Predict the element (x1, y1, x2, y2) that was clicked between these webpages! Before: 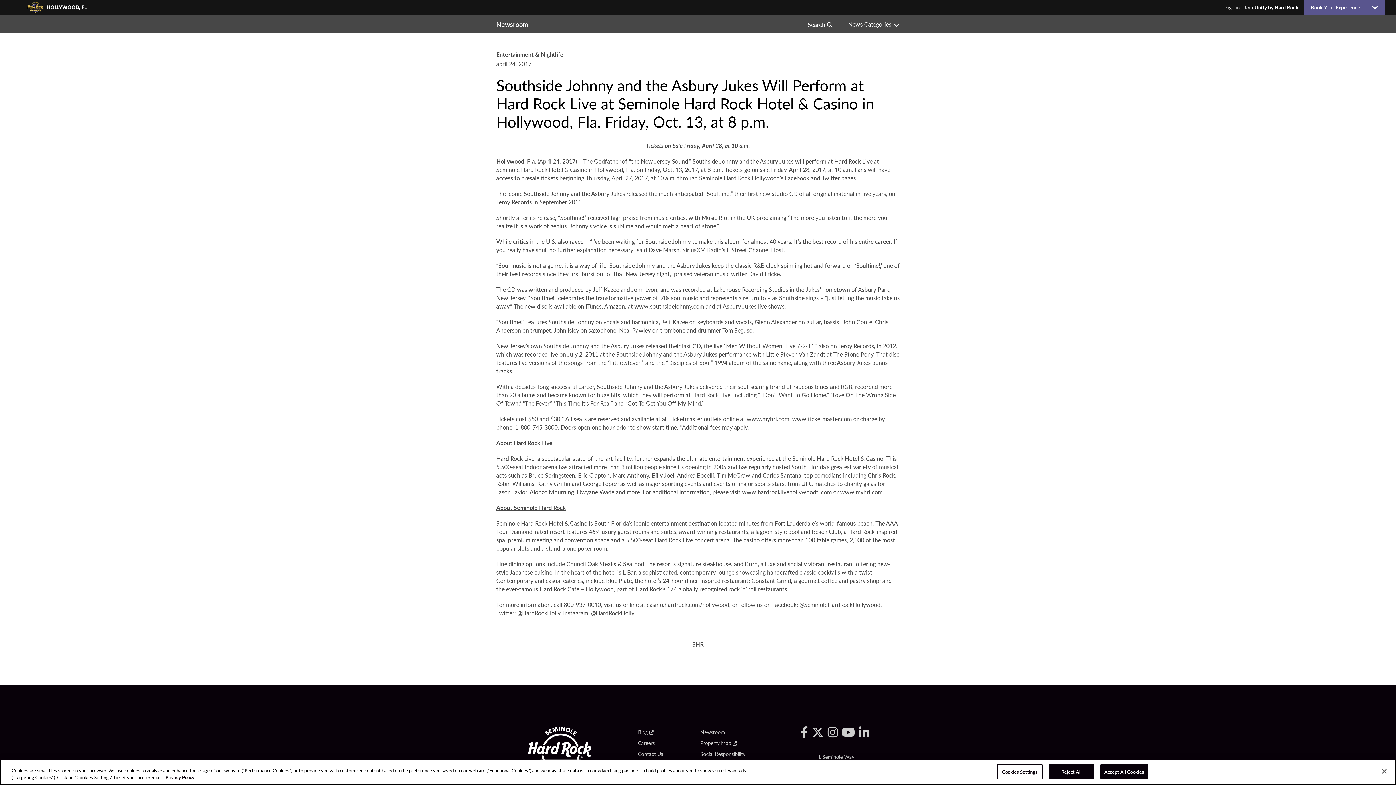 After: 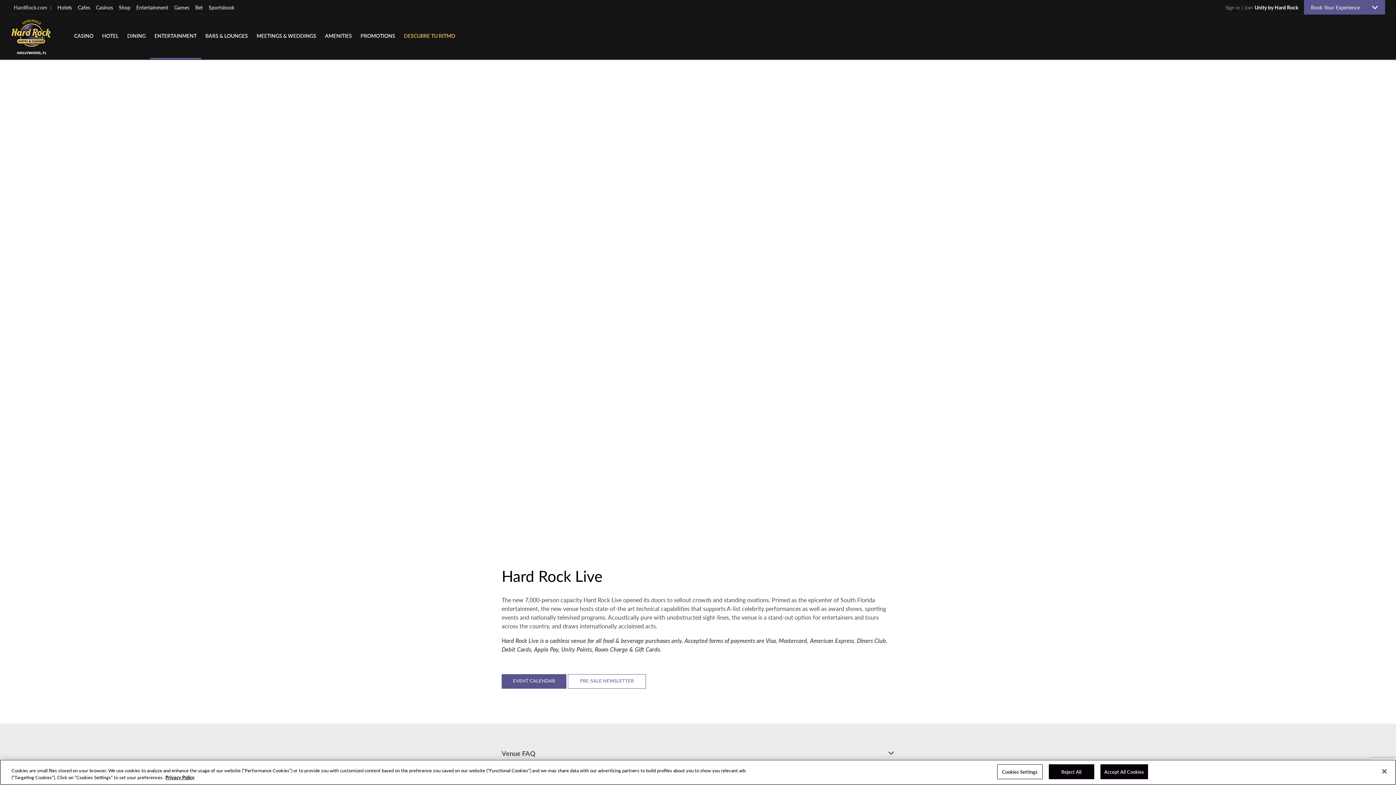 Action: label: www.hardrocklivehollywoodfl.com bbox: (742, 488, 832, 496)